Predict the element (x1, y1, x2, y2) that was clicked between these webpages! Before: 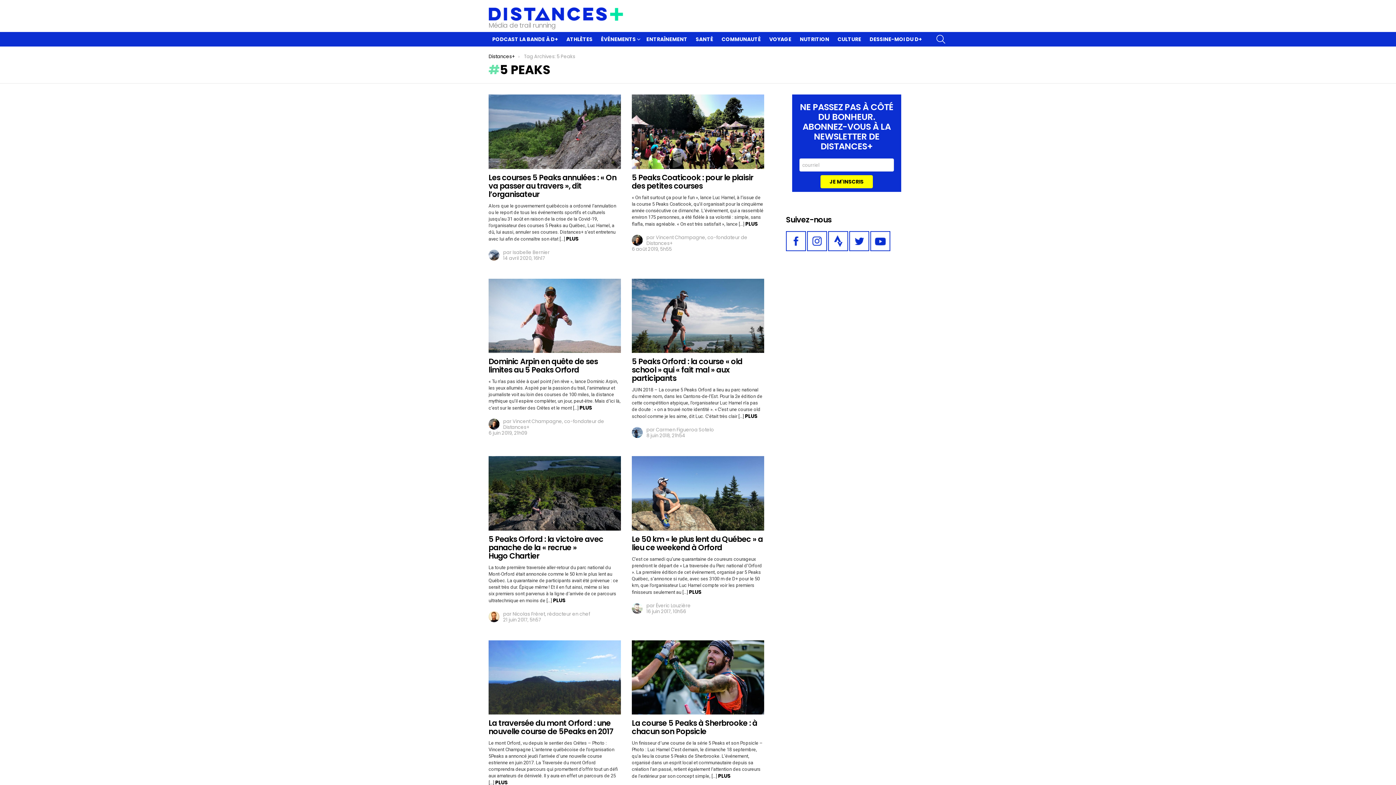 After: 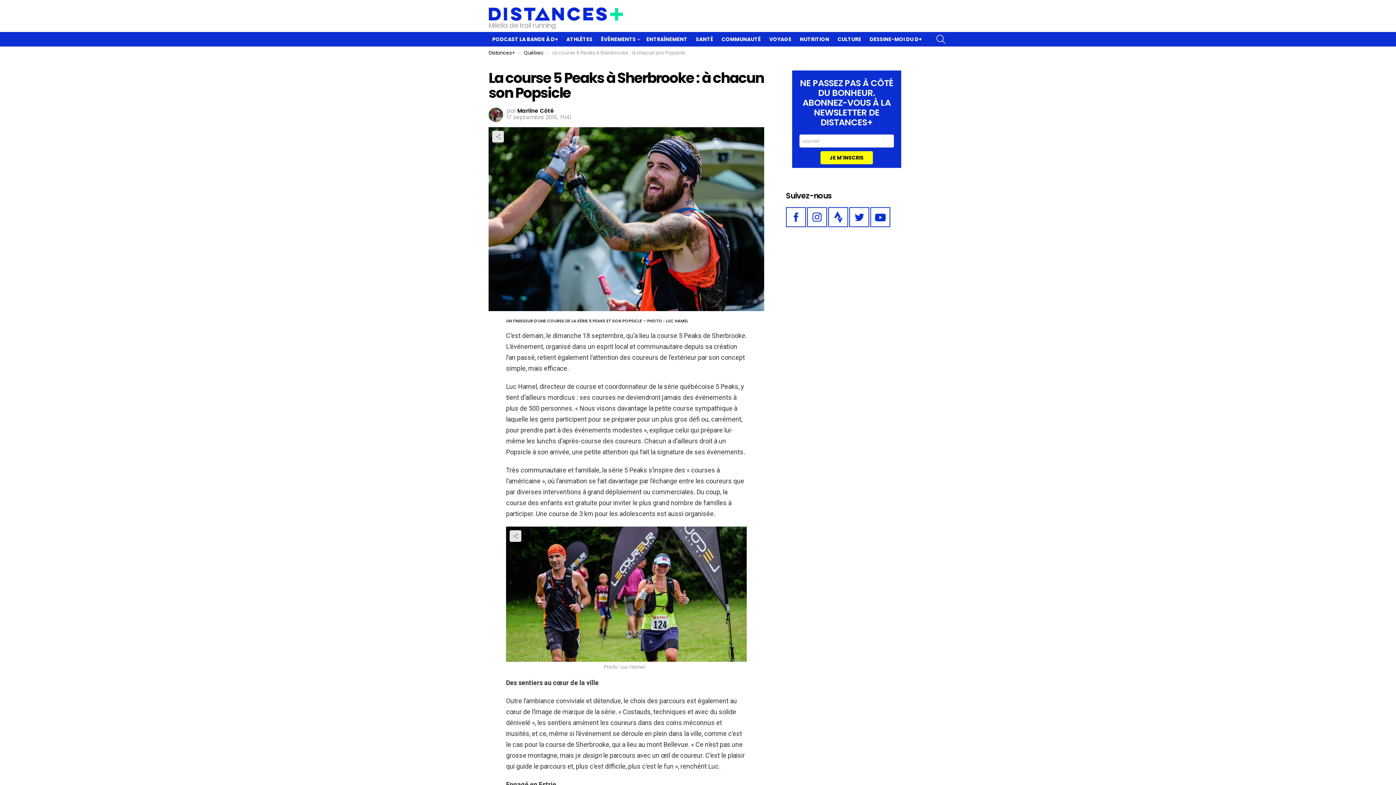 Action: bbox: (632, 640, 764, 715)